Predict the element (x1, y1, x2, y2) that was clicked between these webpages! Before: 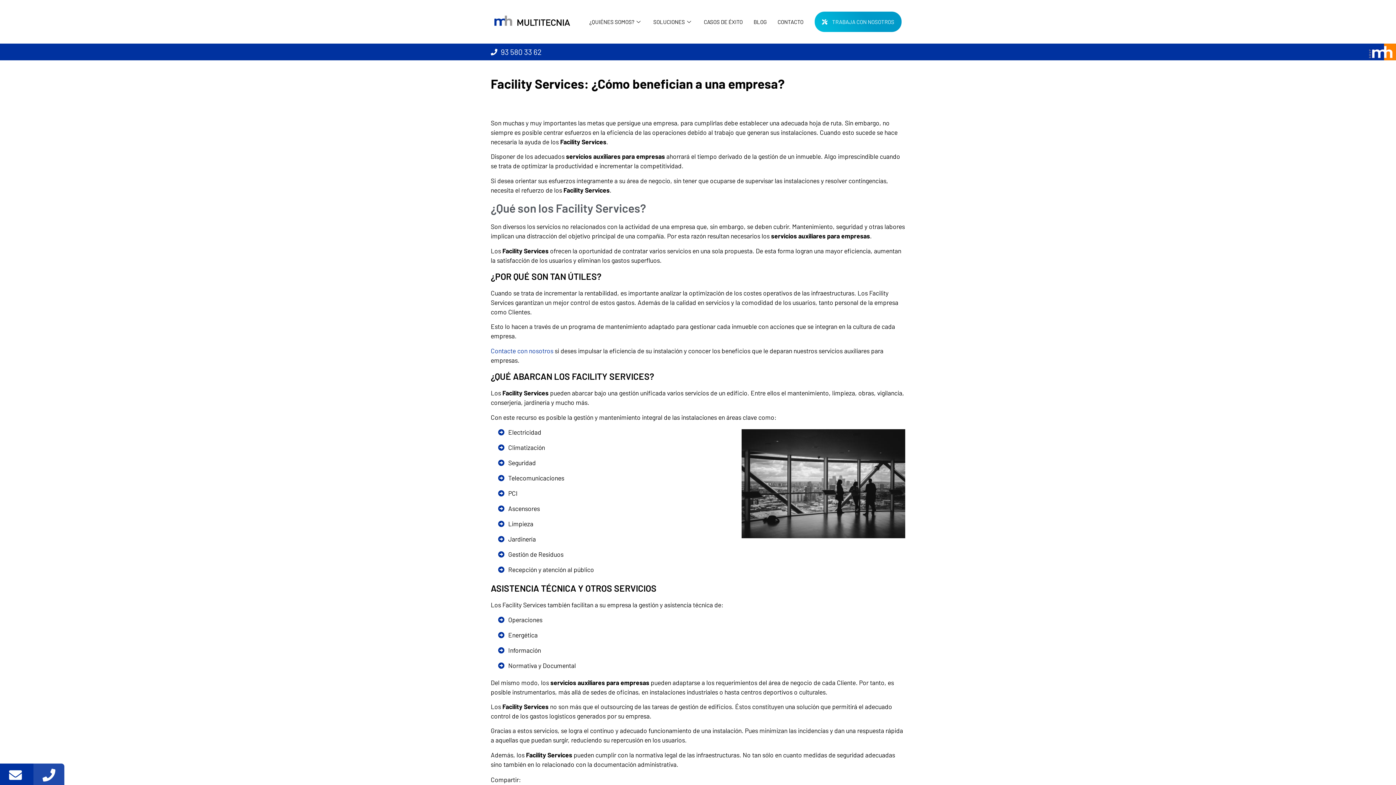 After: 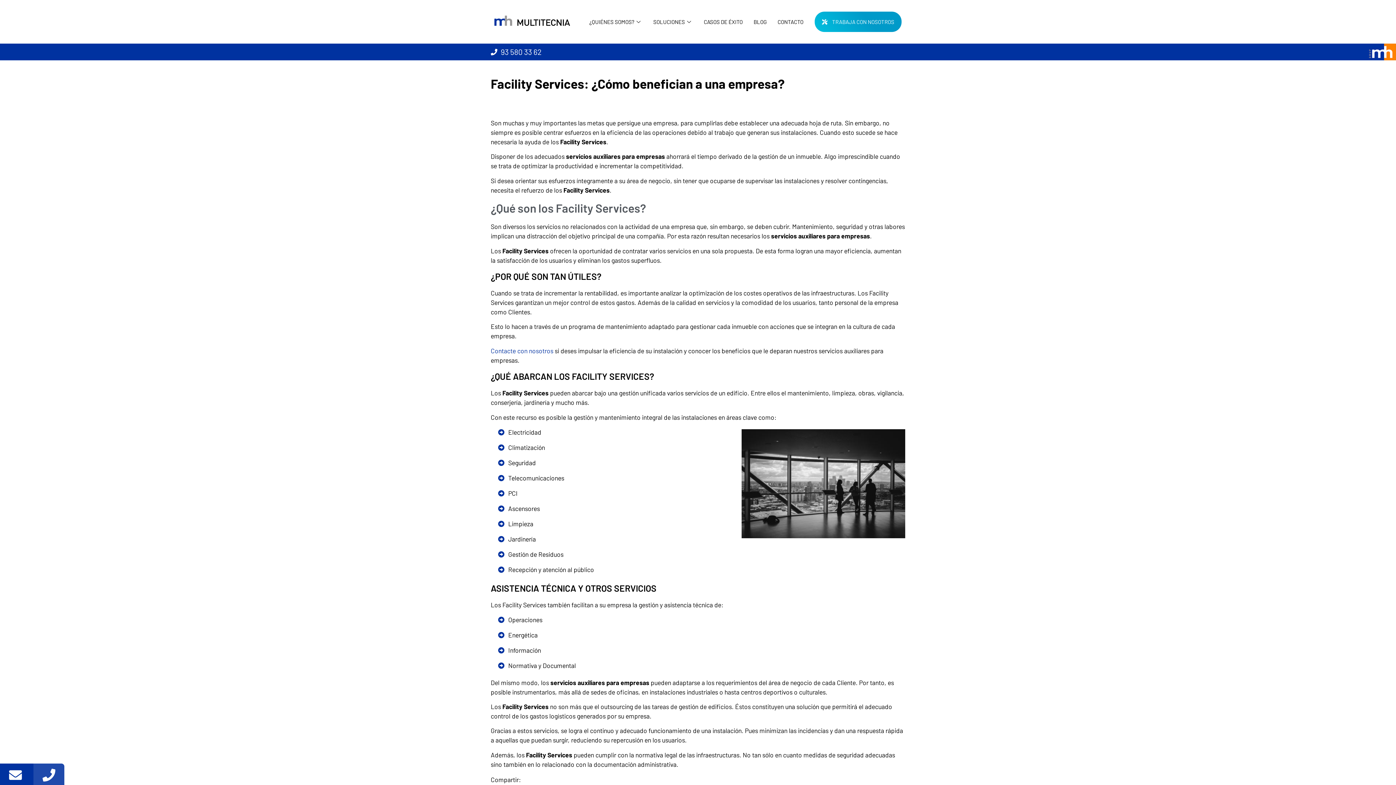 Action: bbox: (500, 47, 541, 56) label: 93 580 33 62